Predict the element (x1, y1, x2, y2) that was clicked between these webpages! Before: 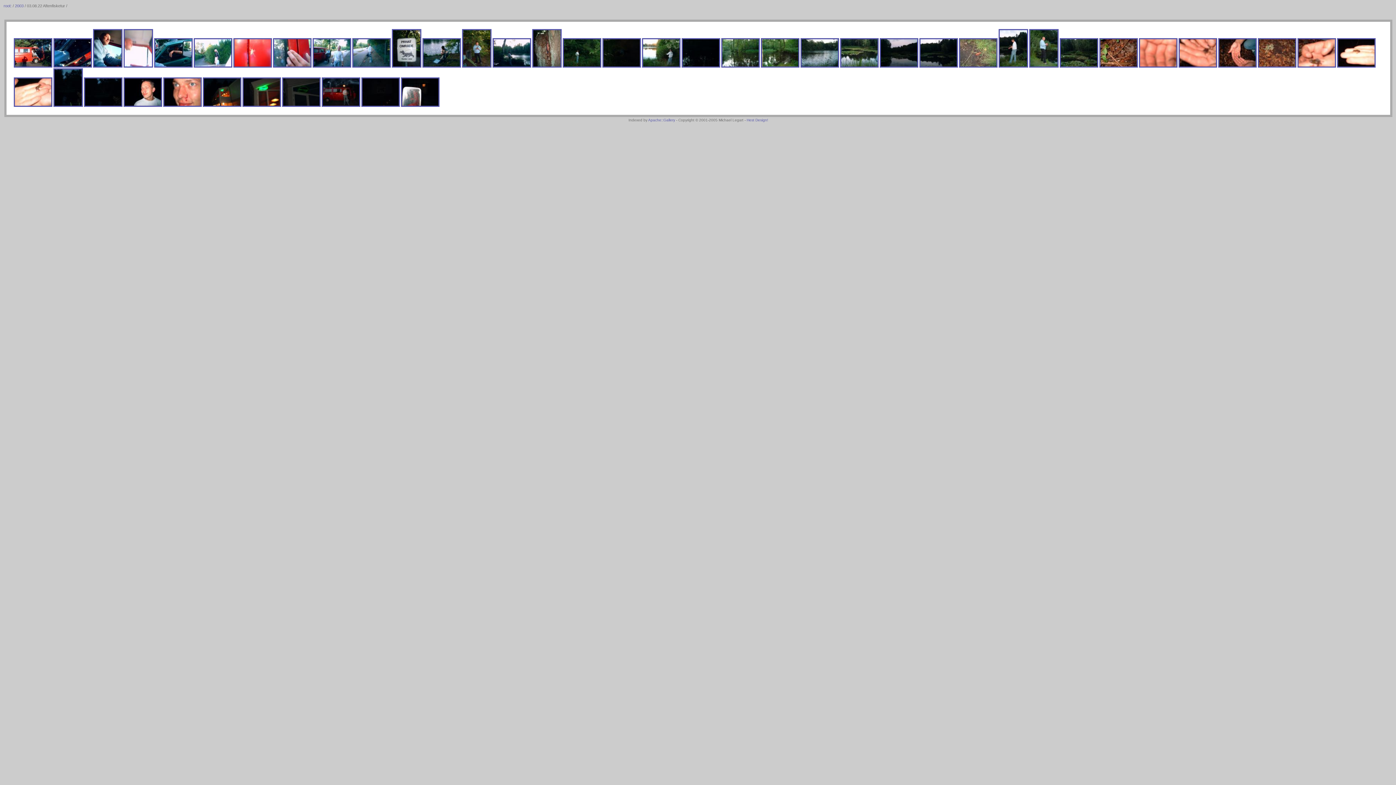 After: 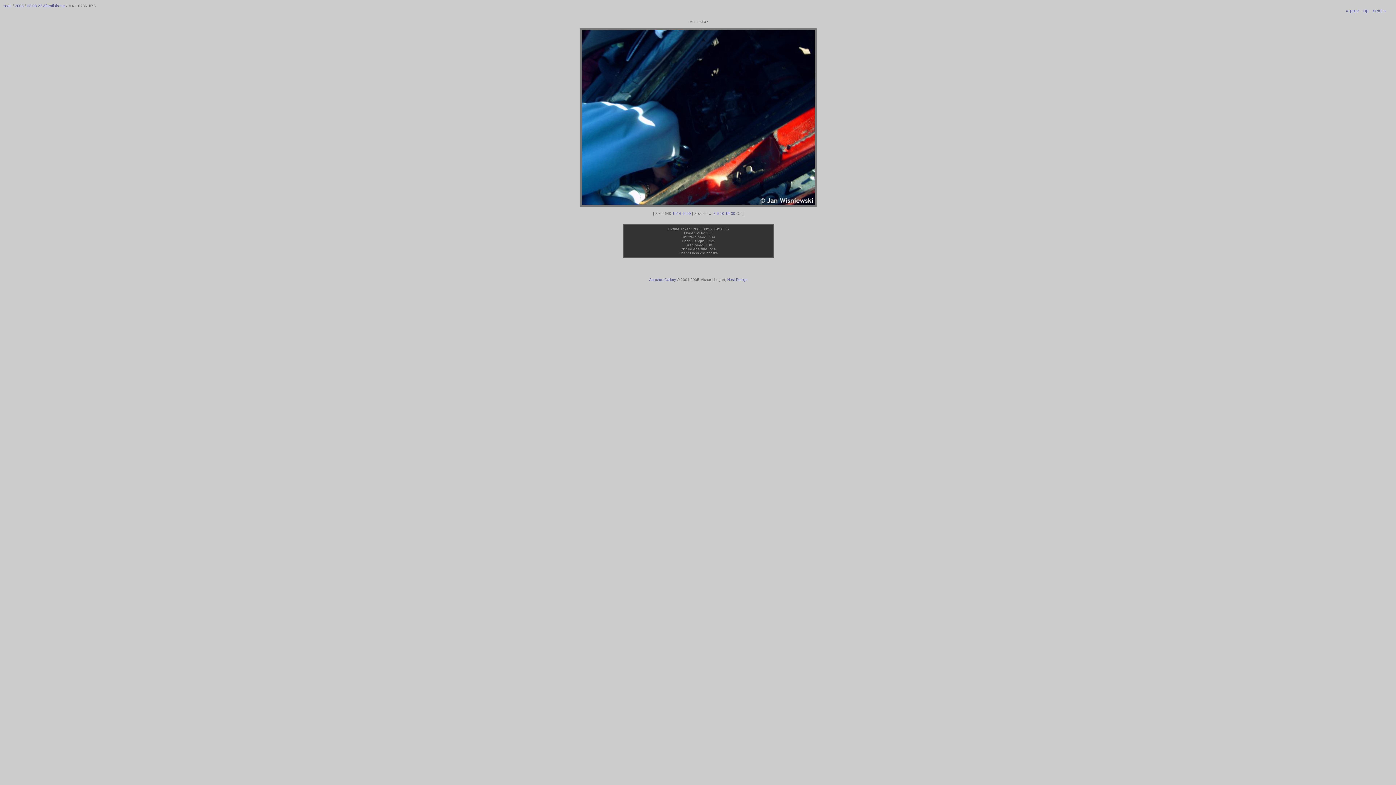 Action: bbox: (53, 64, 92, 68)